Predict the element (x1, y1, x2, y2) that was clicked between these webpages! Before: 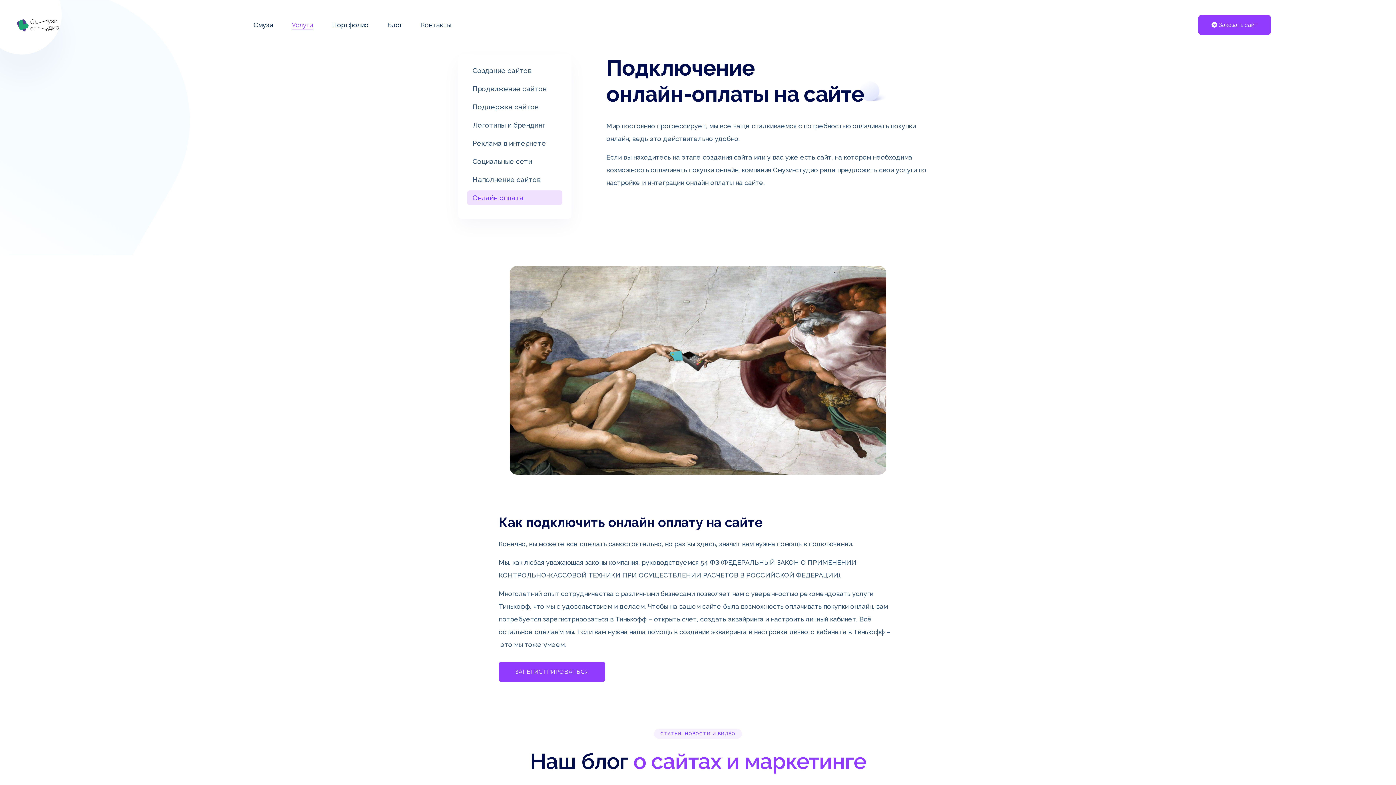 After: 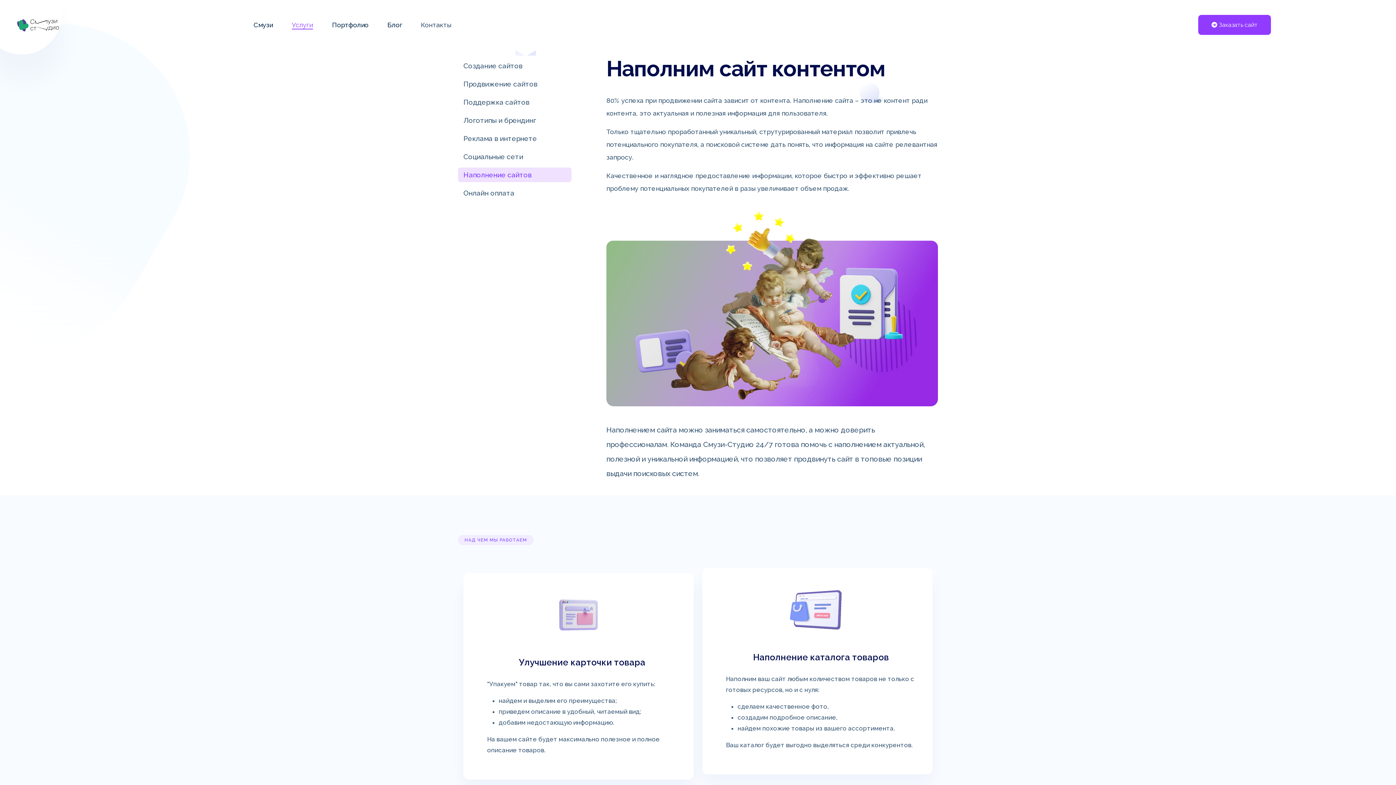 Action: bbox: (467, 172, 562, 186) label: Наполнение сайтов